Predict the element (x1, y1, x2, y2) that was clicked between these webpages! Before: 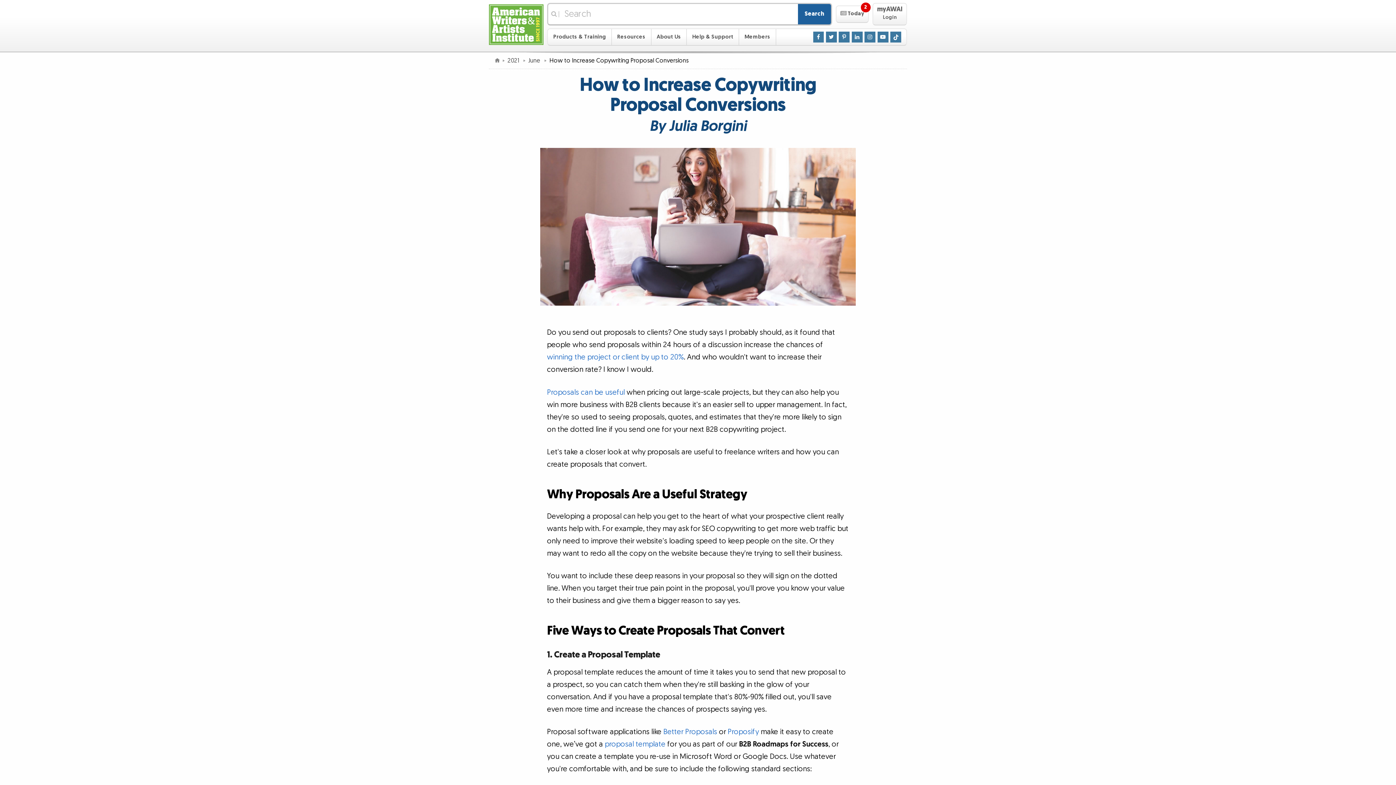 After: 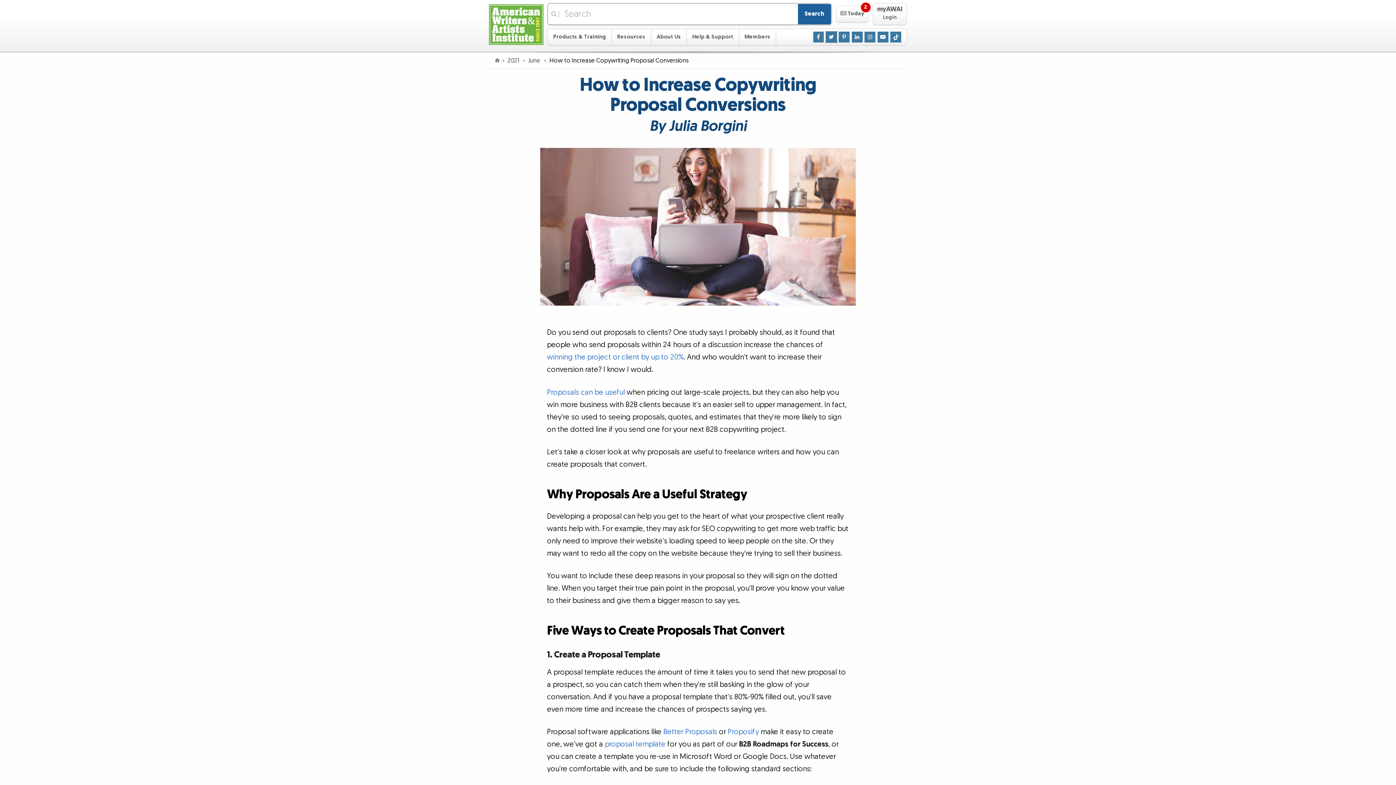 Action: bbox: (826, 32, 837, 40) label: Follow Us On Twitter